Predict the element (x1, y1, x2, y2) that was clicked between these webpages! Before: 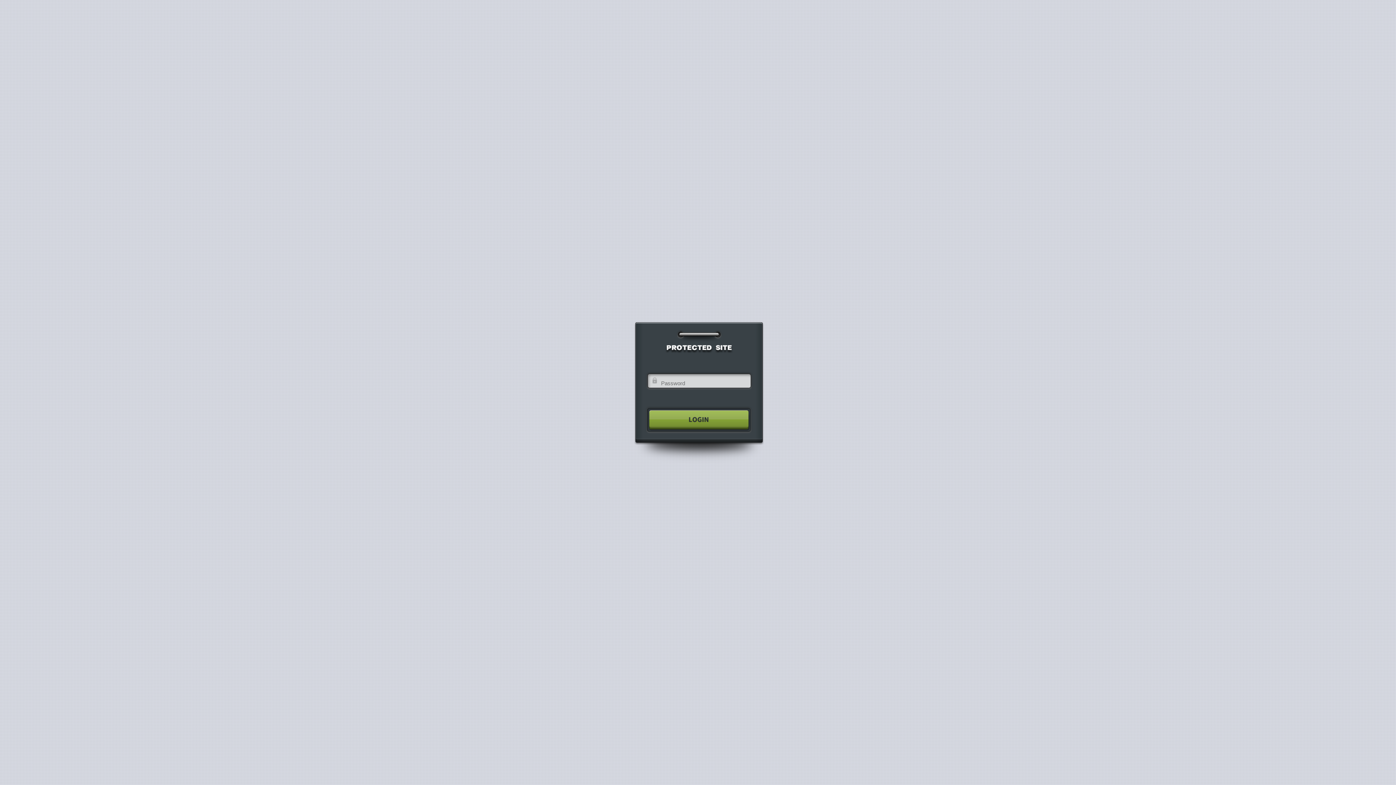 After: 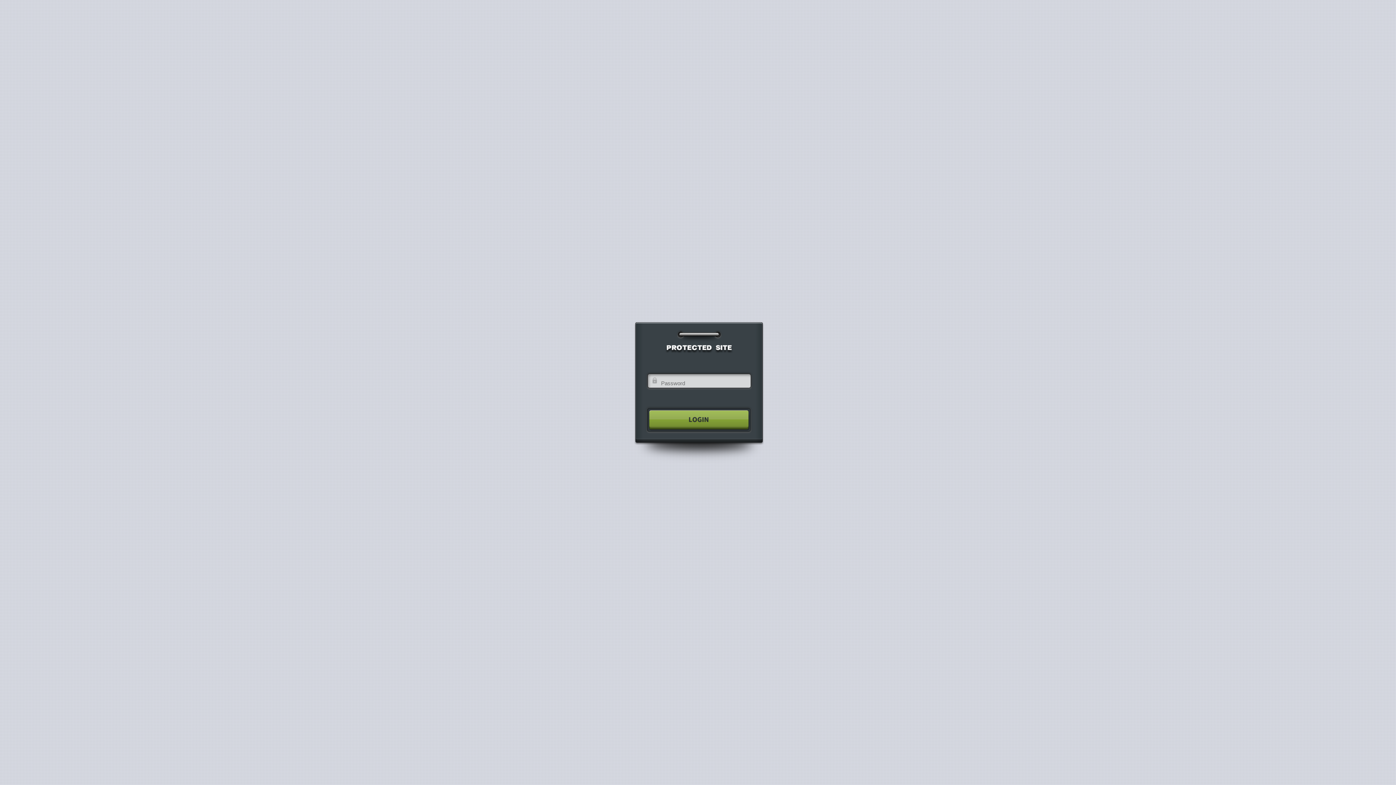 Action: bbox: (640, 404, 755, 435)